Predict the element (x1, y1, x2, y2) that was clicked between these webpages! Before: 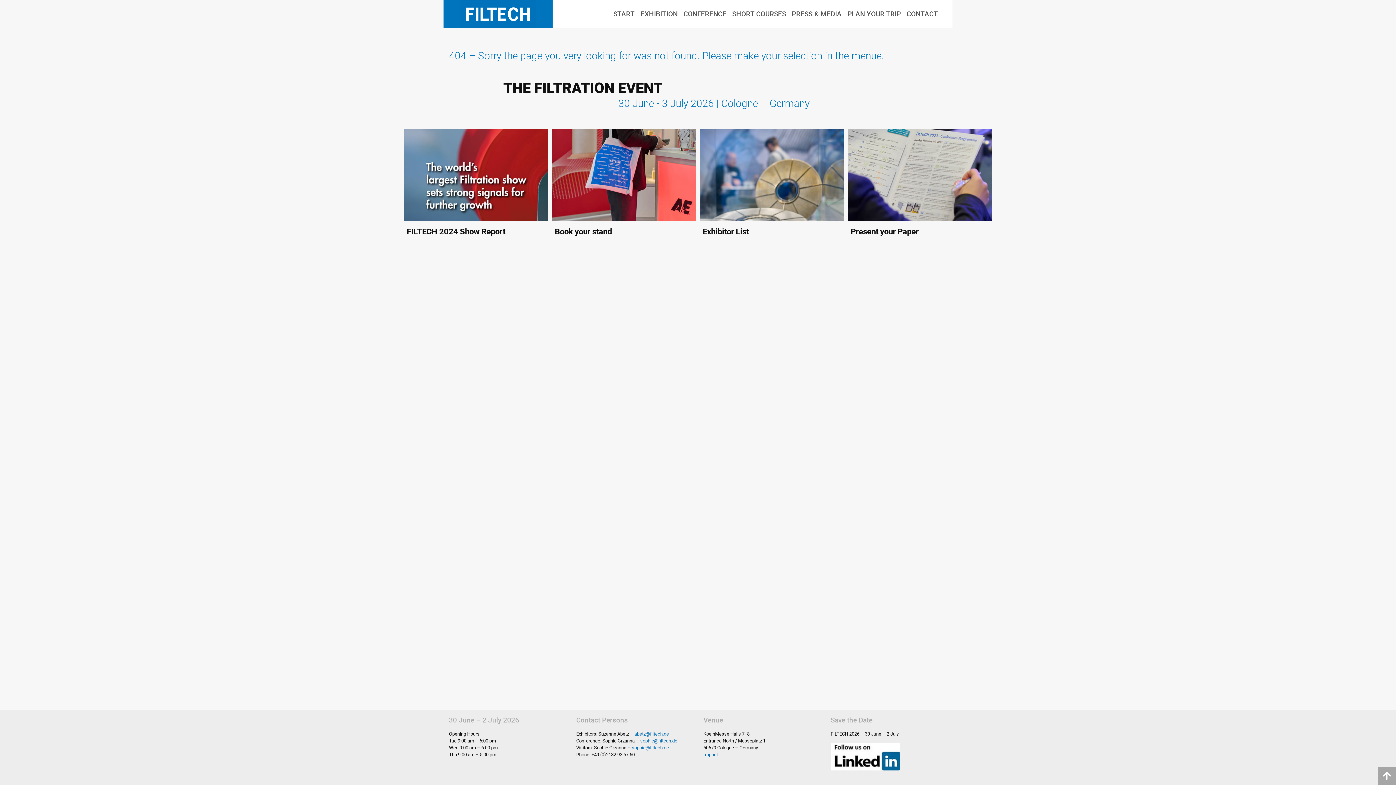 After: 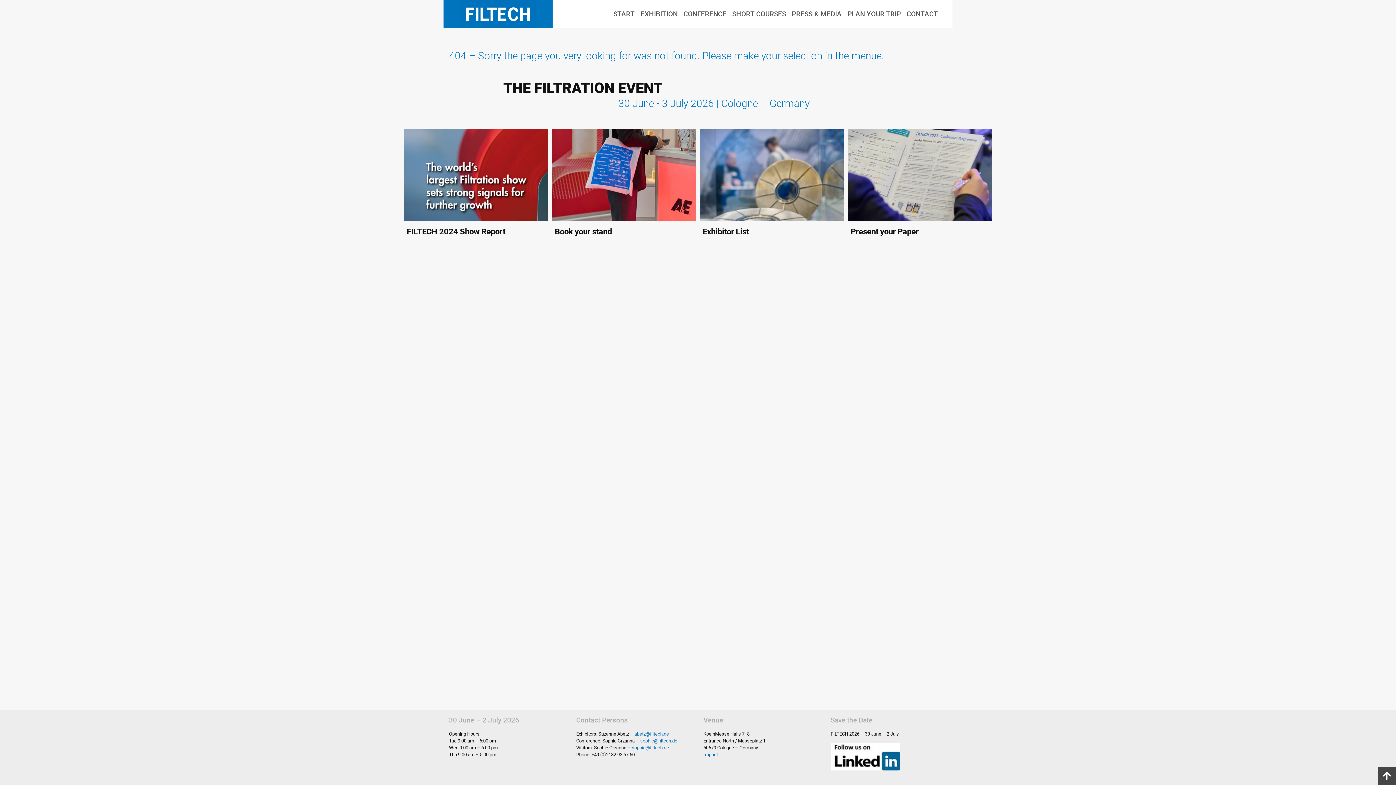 Action: bbox: (1378, 767, 1396, 785)